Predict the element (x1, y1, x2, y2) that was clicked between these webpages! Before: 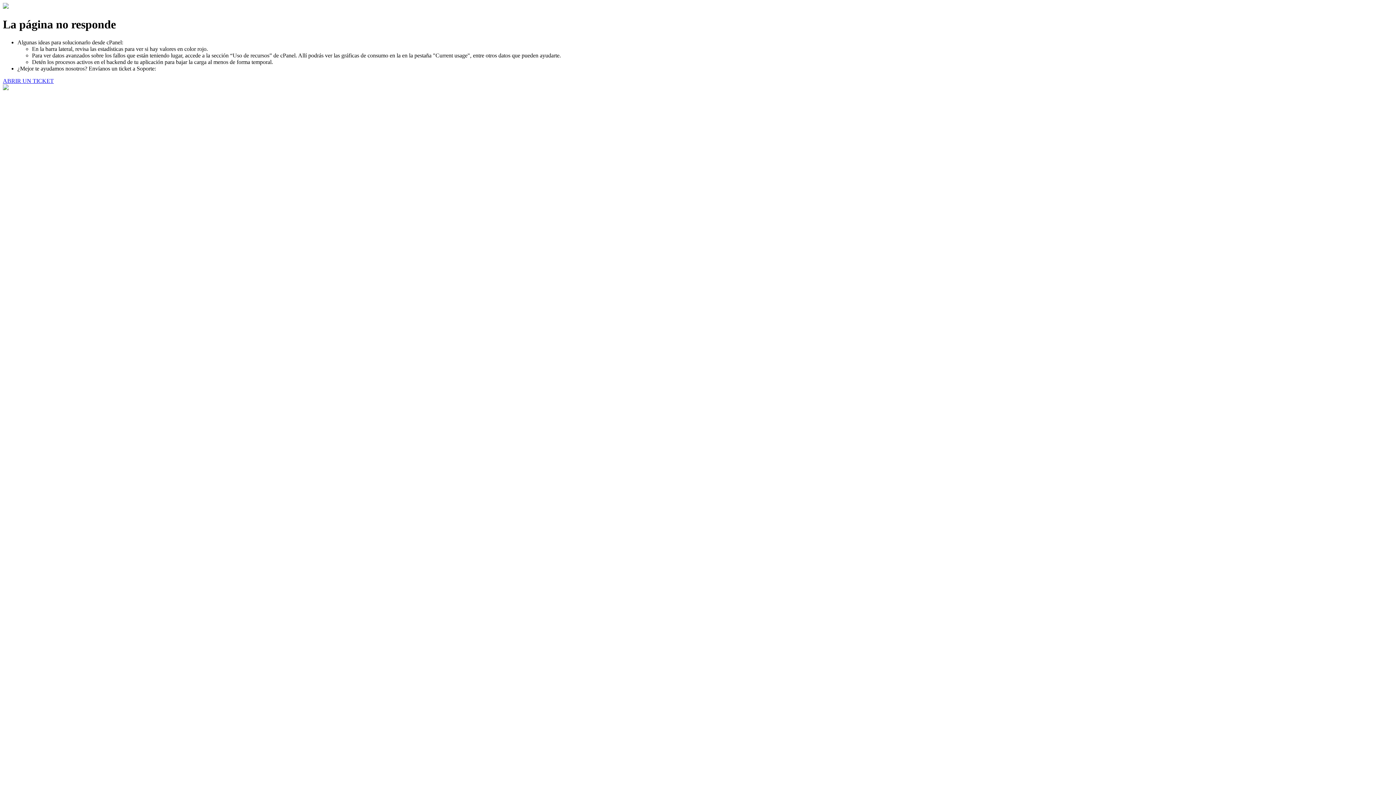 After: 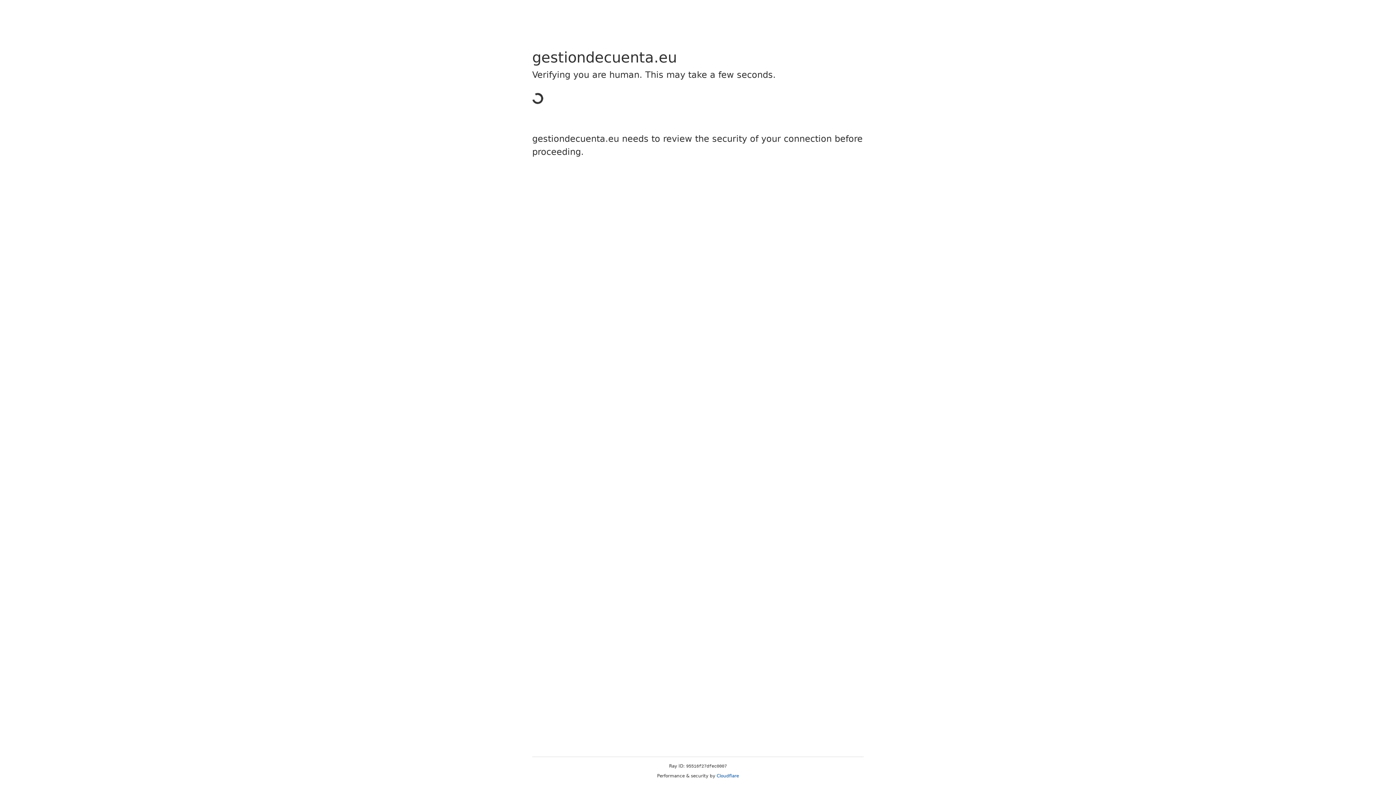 Action: label: ABRIR UN TICKET bbox: (2, 77, 53, 83)